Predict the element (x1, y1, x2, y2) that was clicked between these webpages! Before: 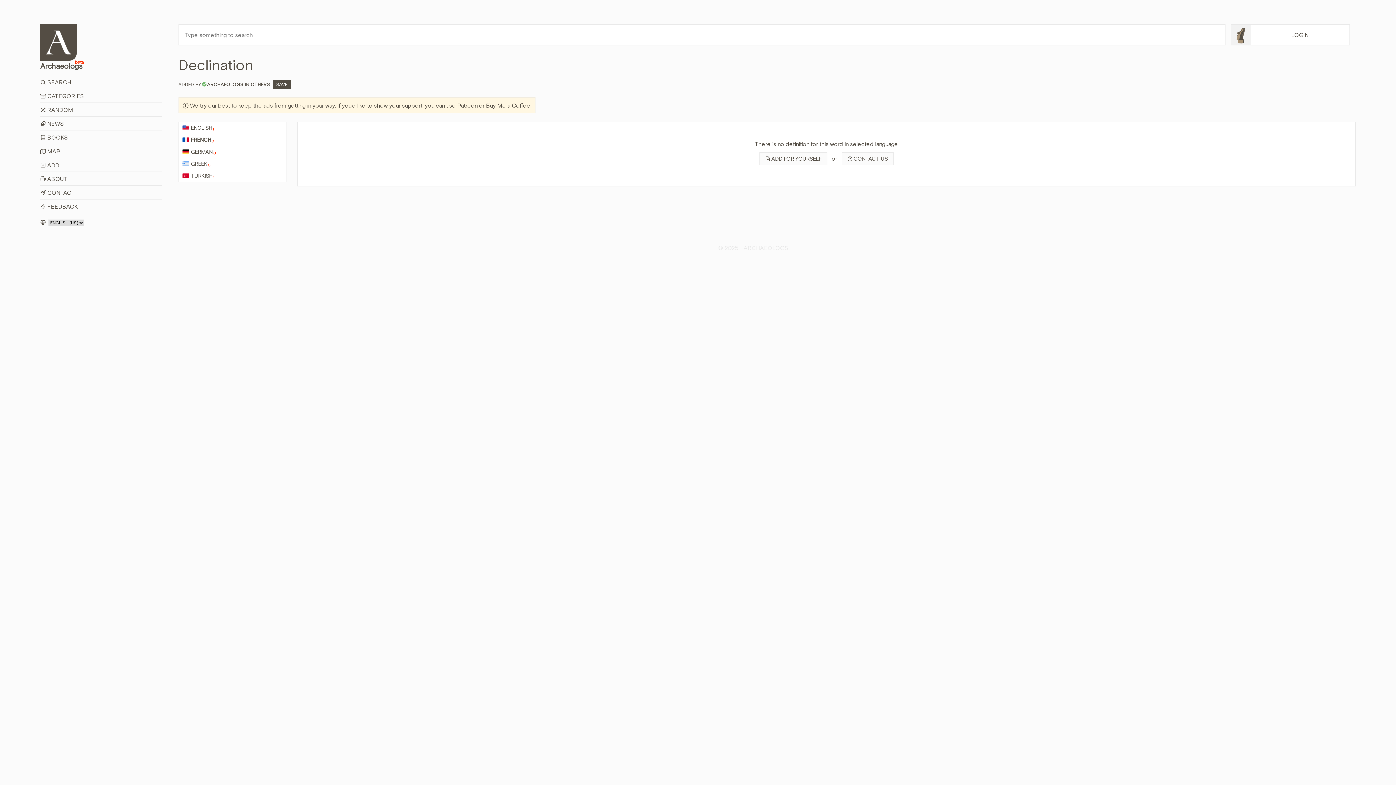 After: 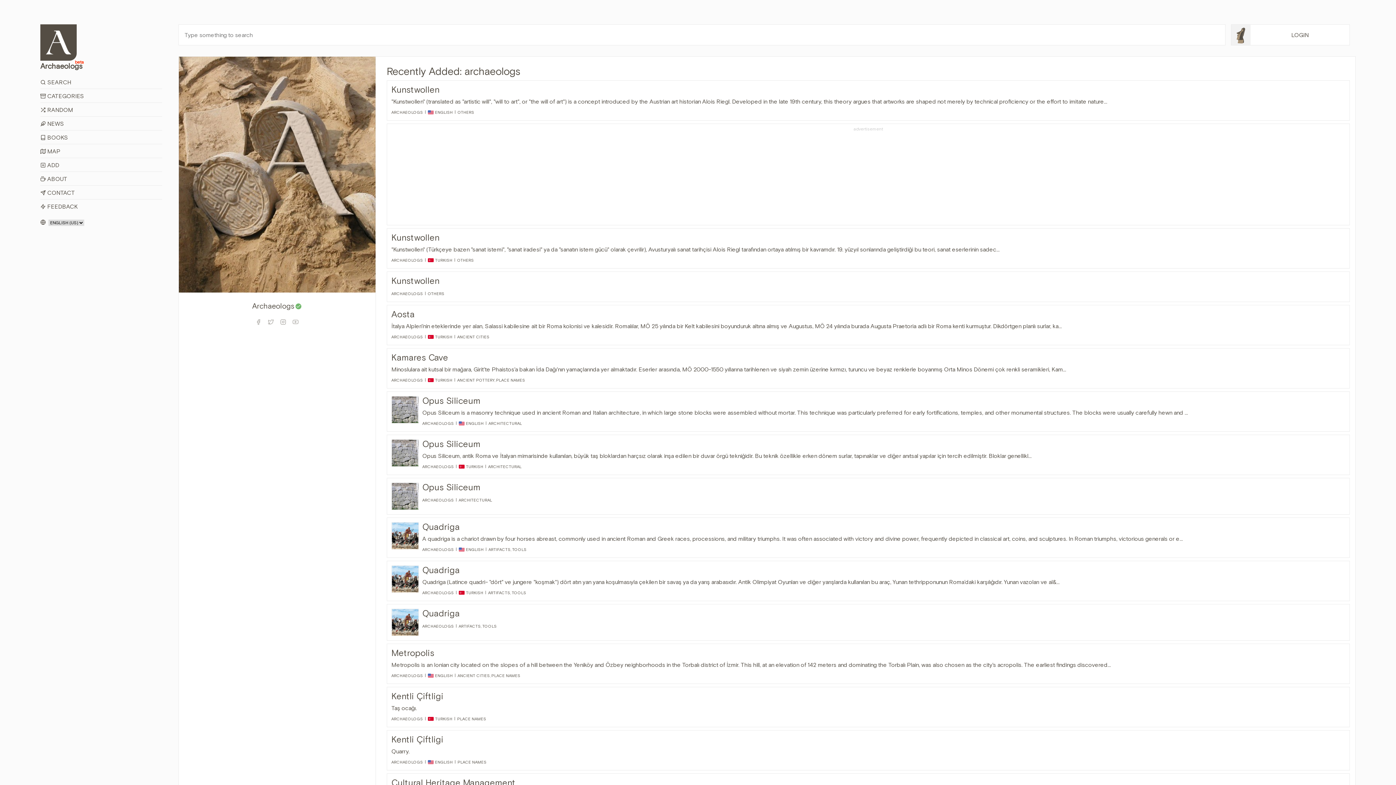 Action: label: ARCHAEOLOGS bbox: (207, 81, 243, 87)